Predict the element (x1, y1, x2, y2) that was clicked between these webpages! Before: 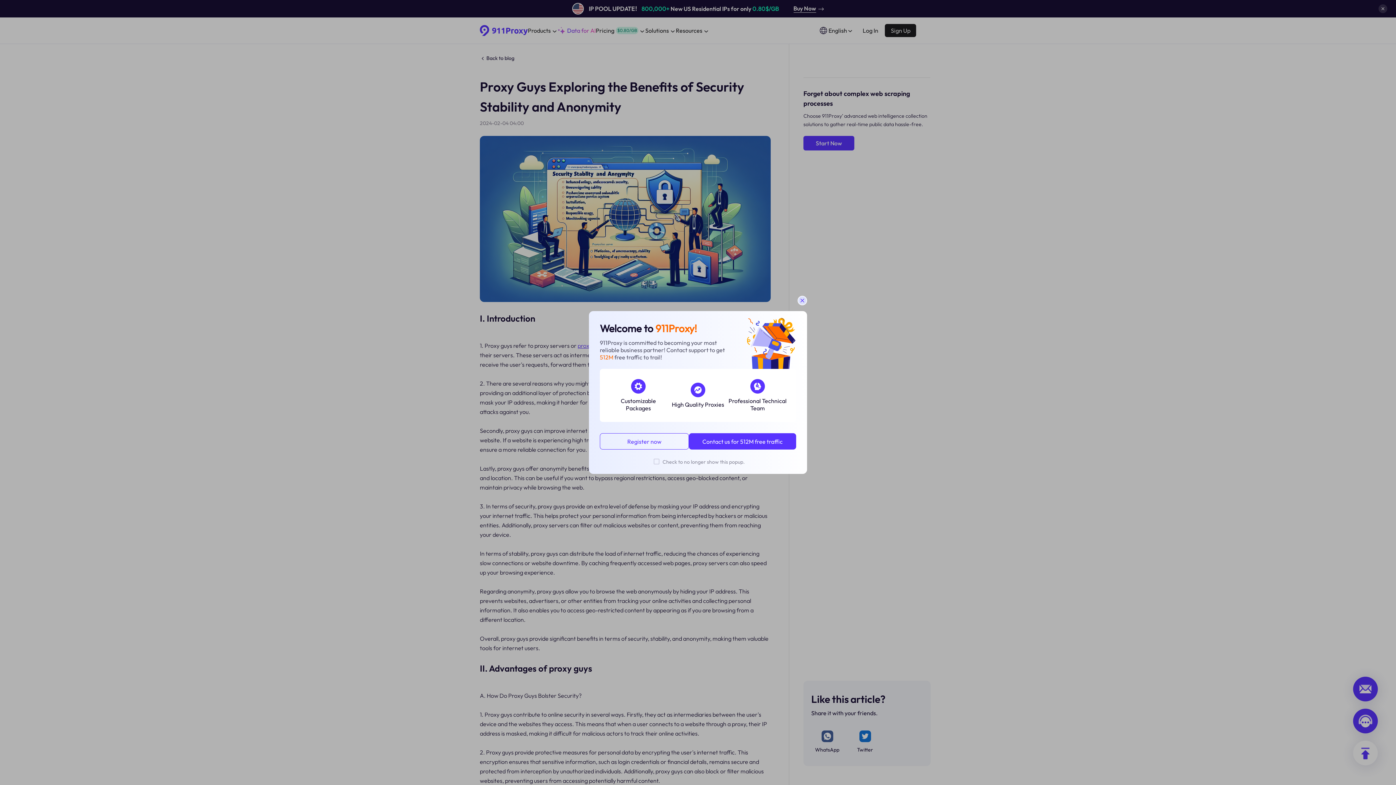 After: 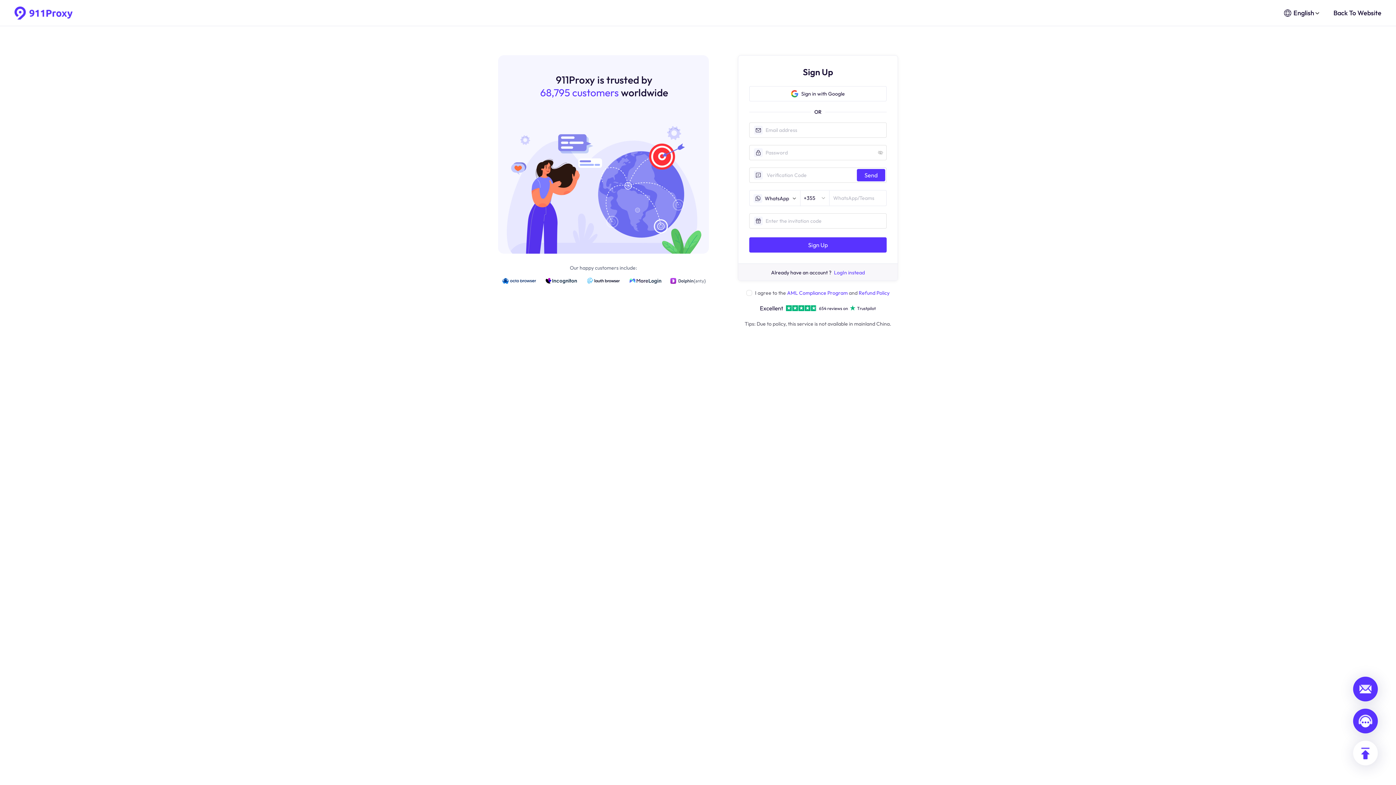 Action: bbox: (600, 433, 689, 449) label: Register now